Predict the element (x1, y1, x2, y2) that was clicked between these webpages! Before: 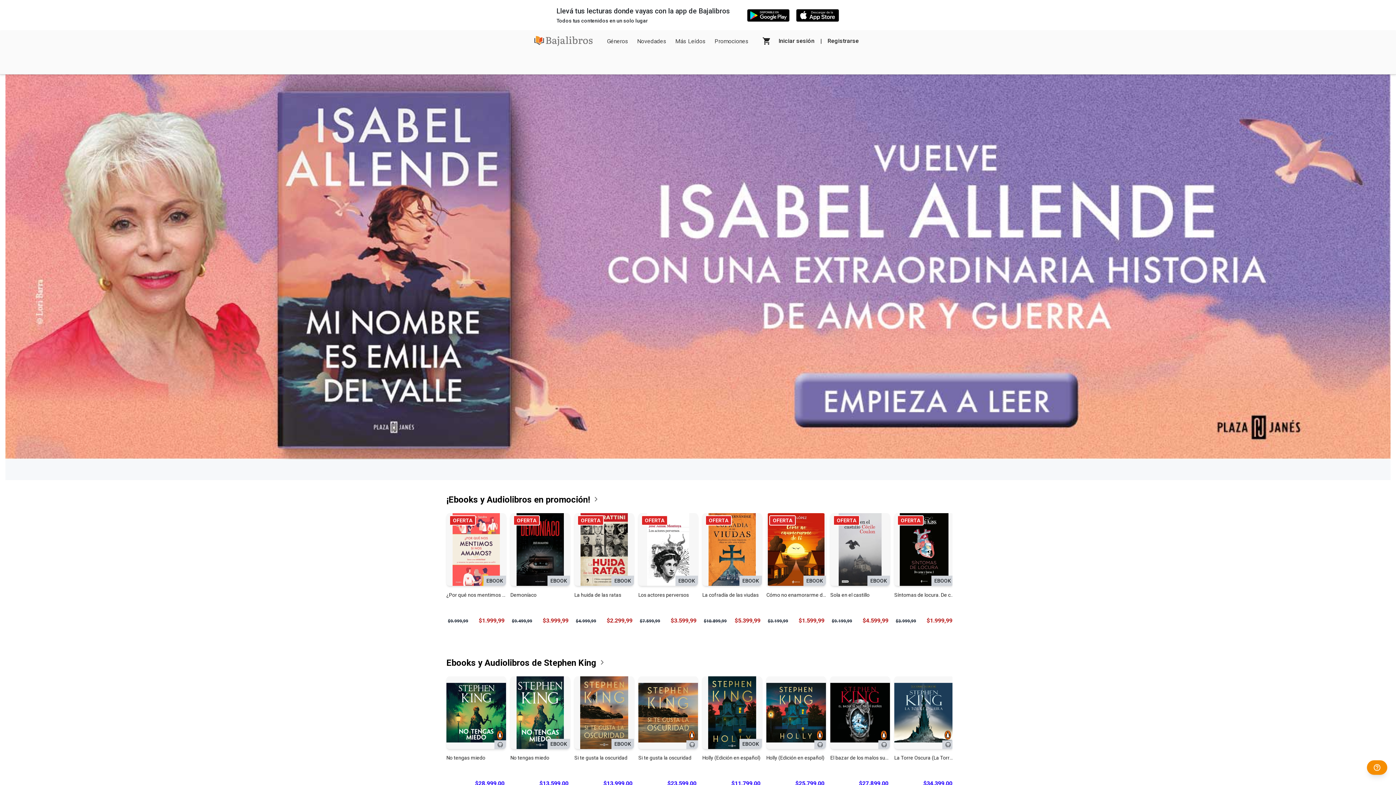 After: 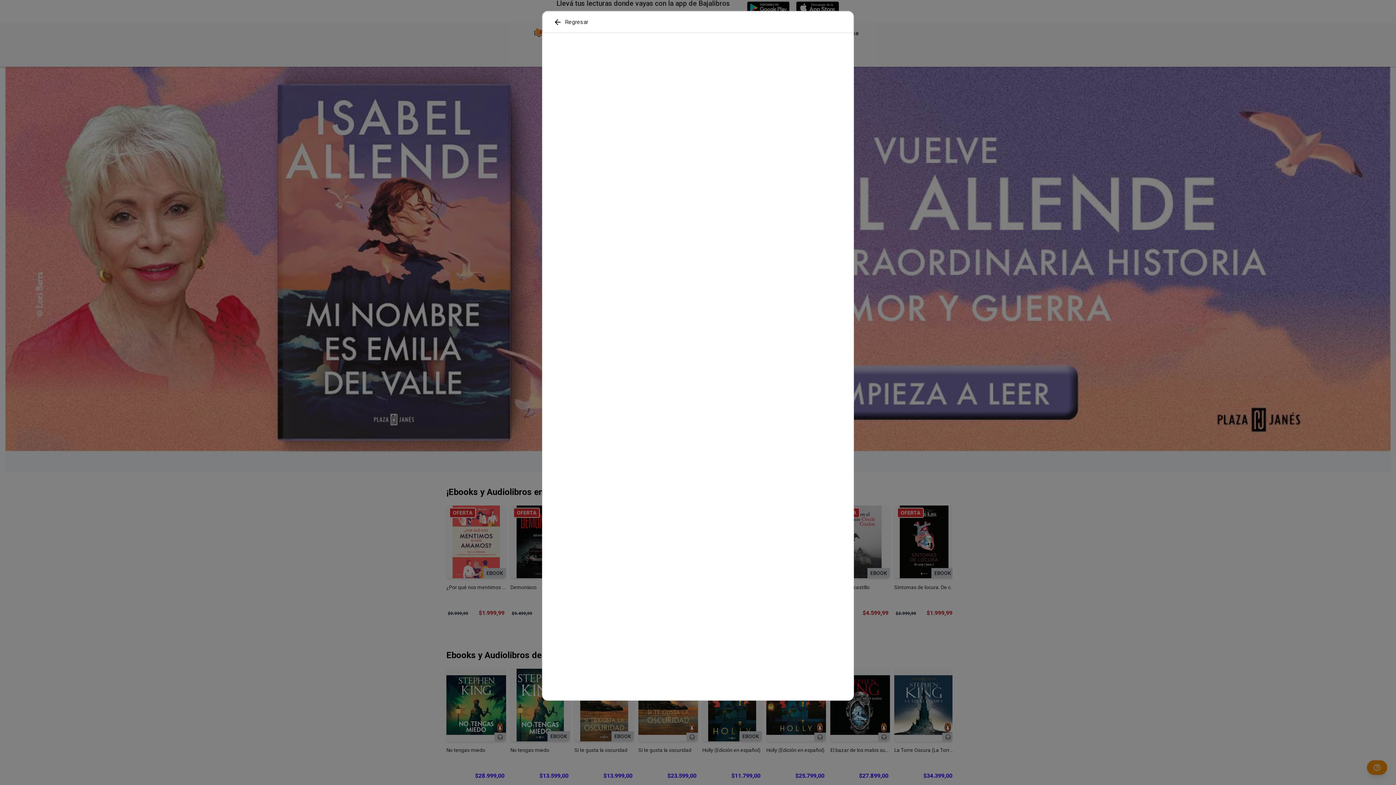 Action: label: EBOOK
Adquirir
Holly (Edición en español)
$11.799,00 bbox: (702, 676, 762, 793)